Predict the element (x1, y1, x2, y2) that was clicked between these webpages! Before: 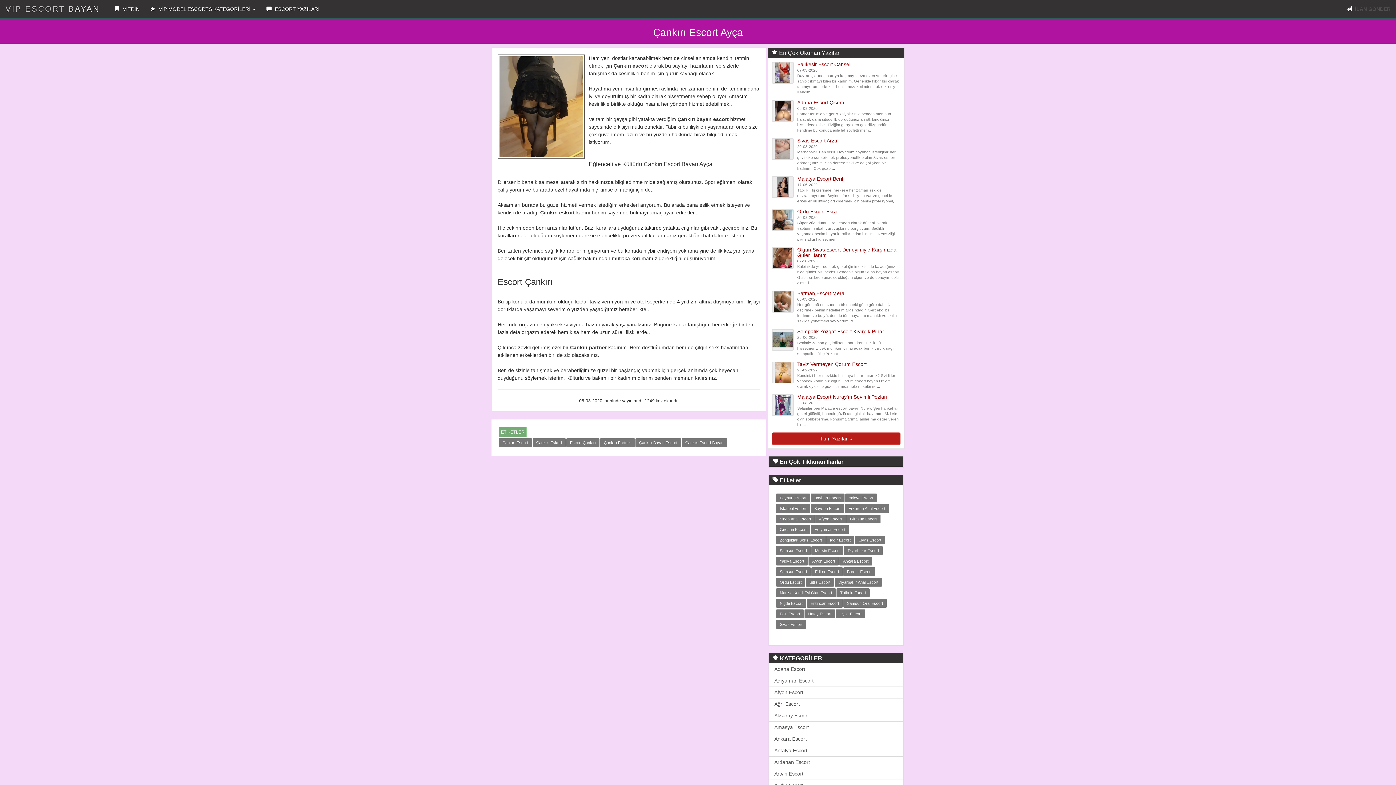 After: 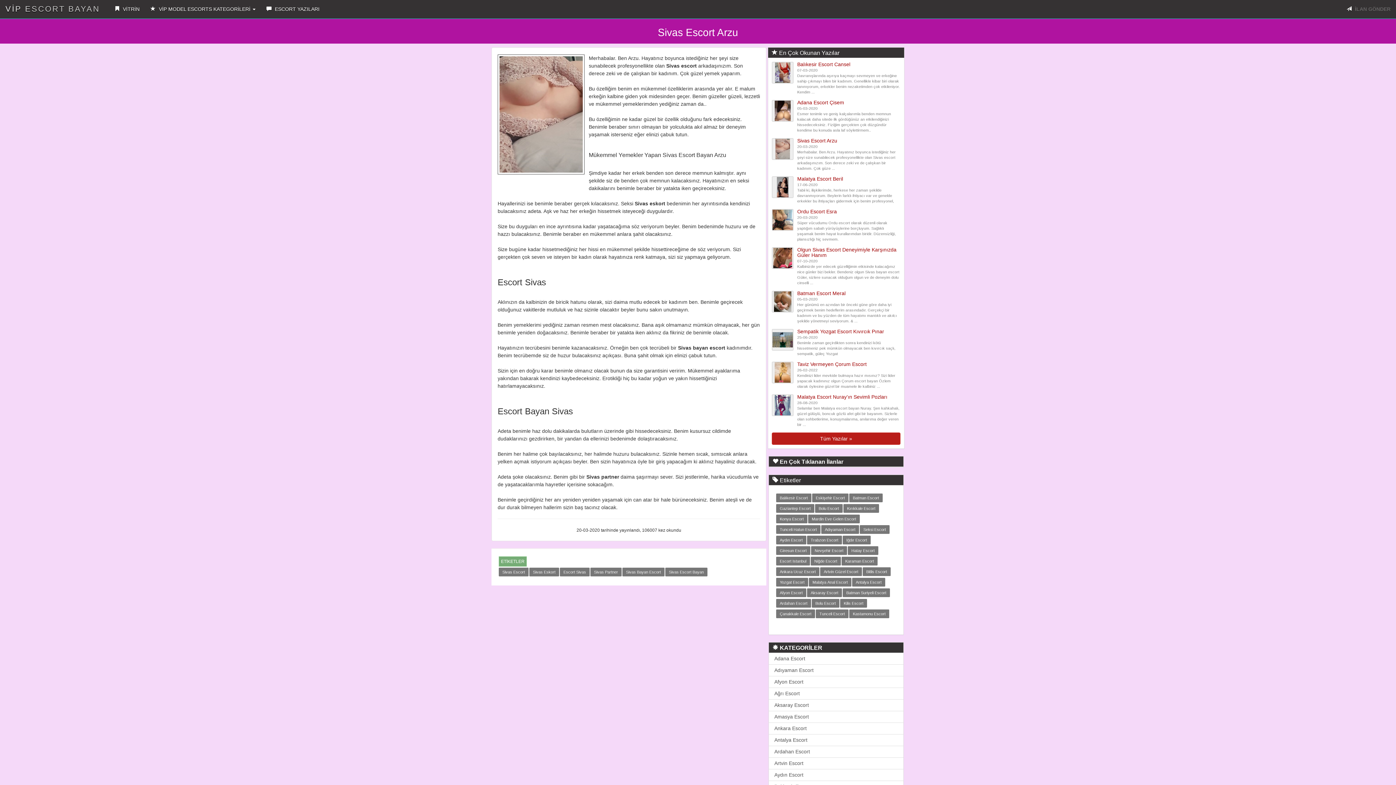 Action: bbox: (772, 145, 793, 151)